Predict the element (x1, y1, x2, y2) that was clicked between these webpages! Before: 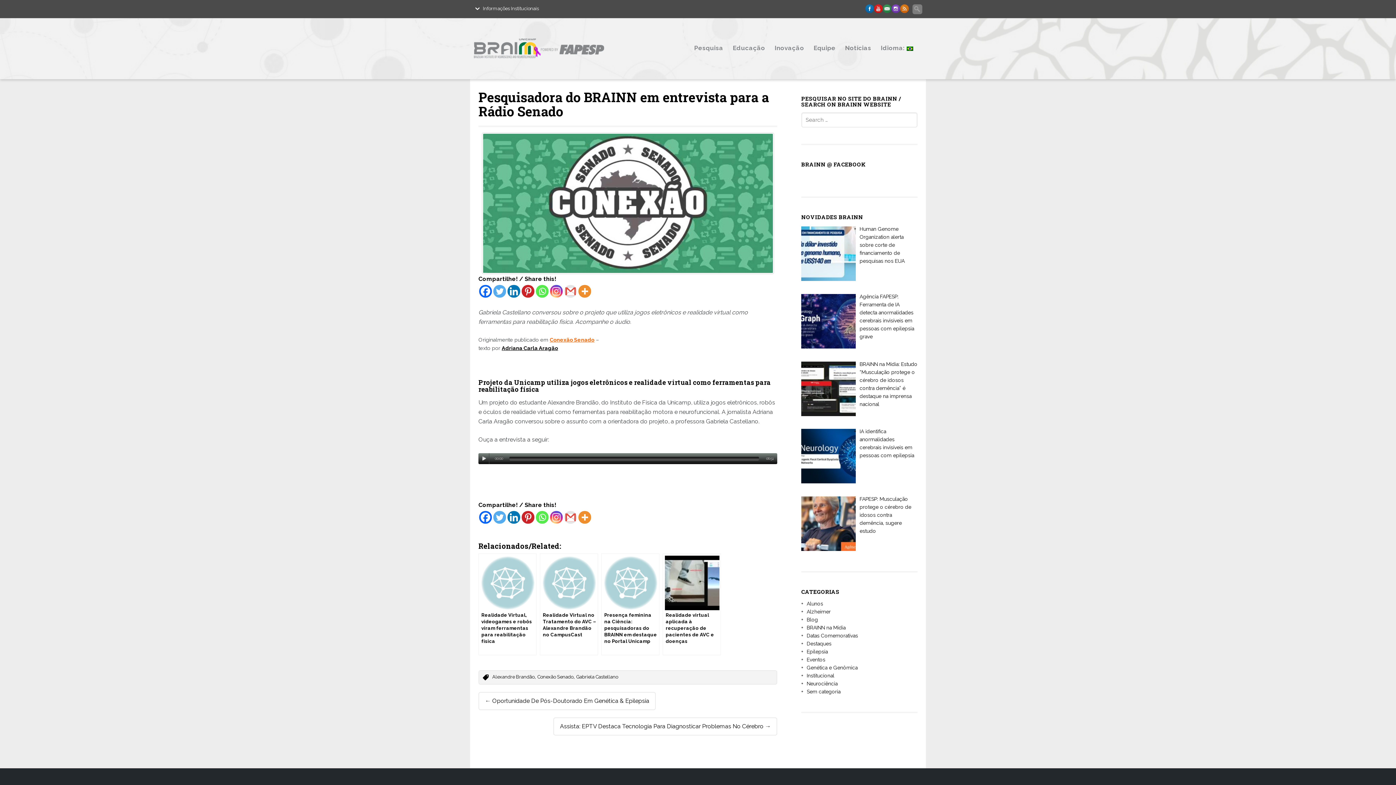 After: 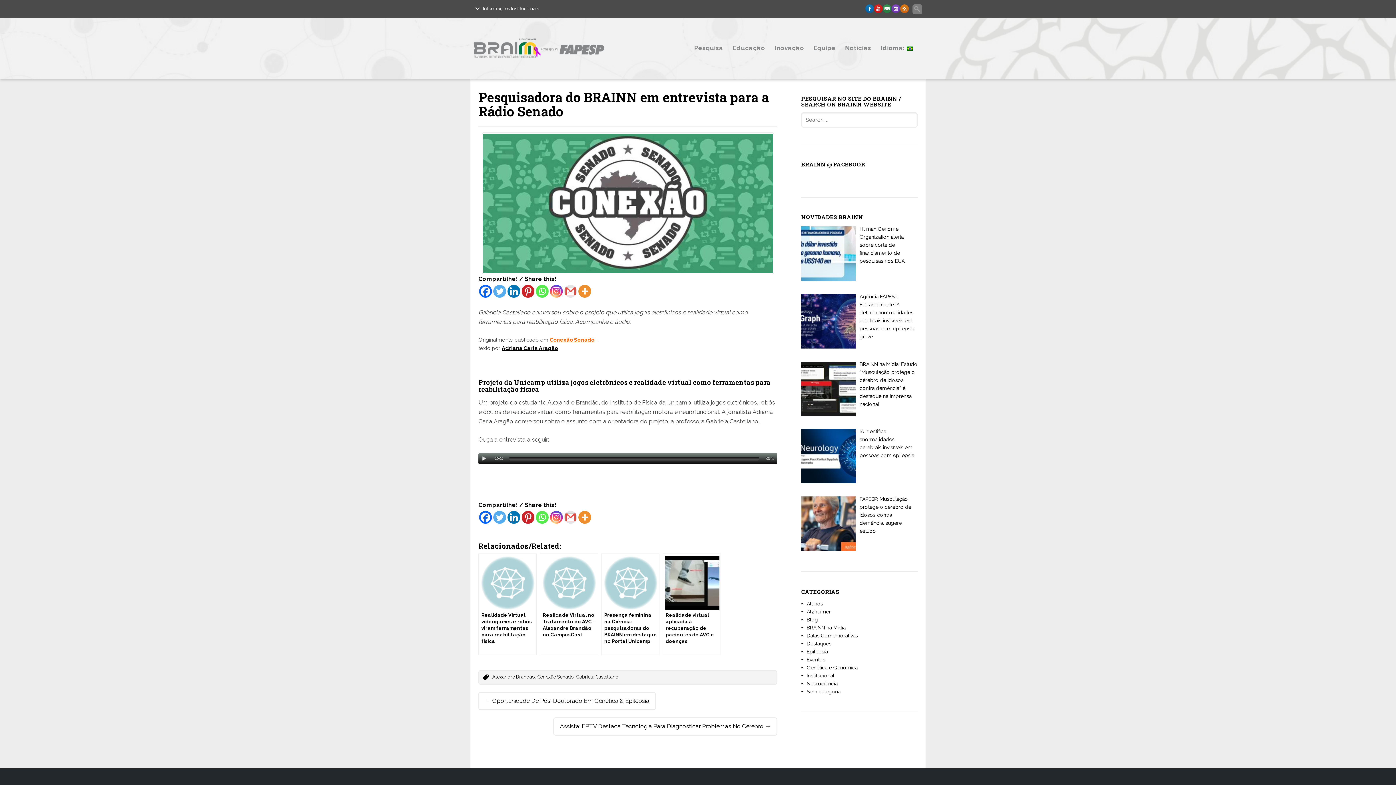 Action: bbox: (507, 285, 520, 297) label: Linkedin